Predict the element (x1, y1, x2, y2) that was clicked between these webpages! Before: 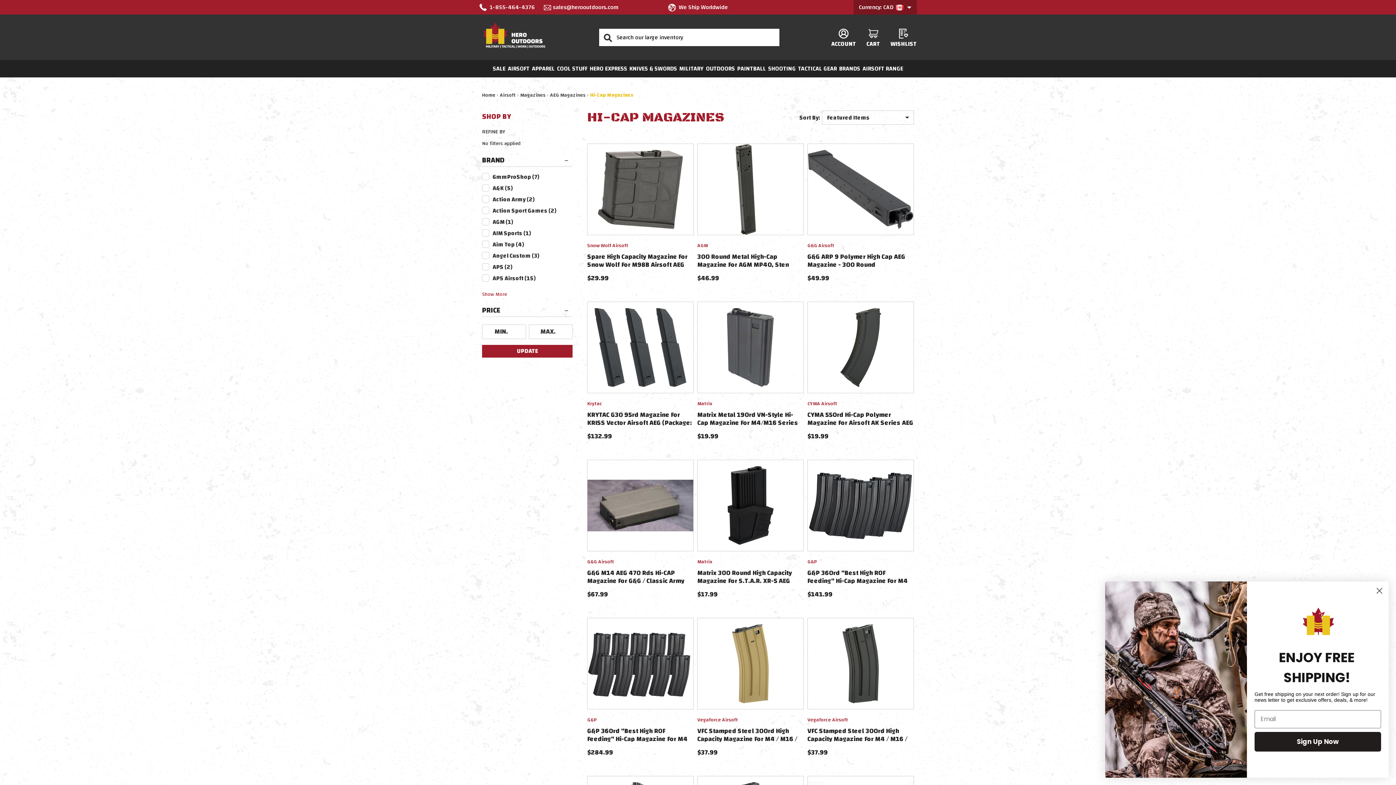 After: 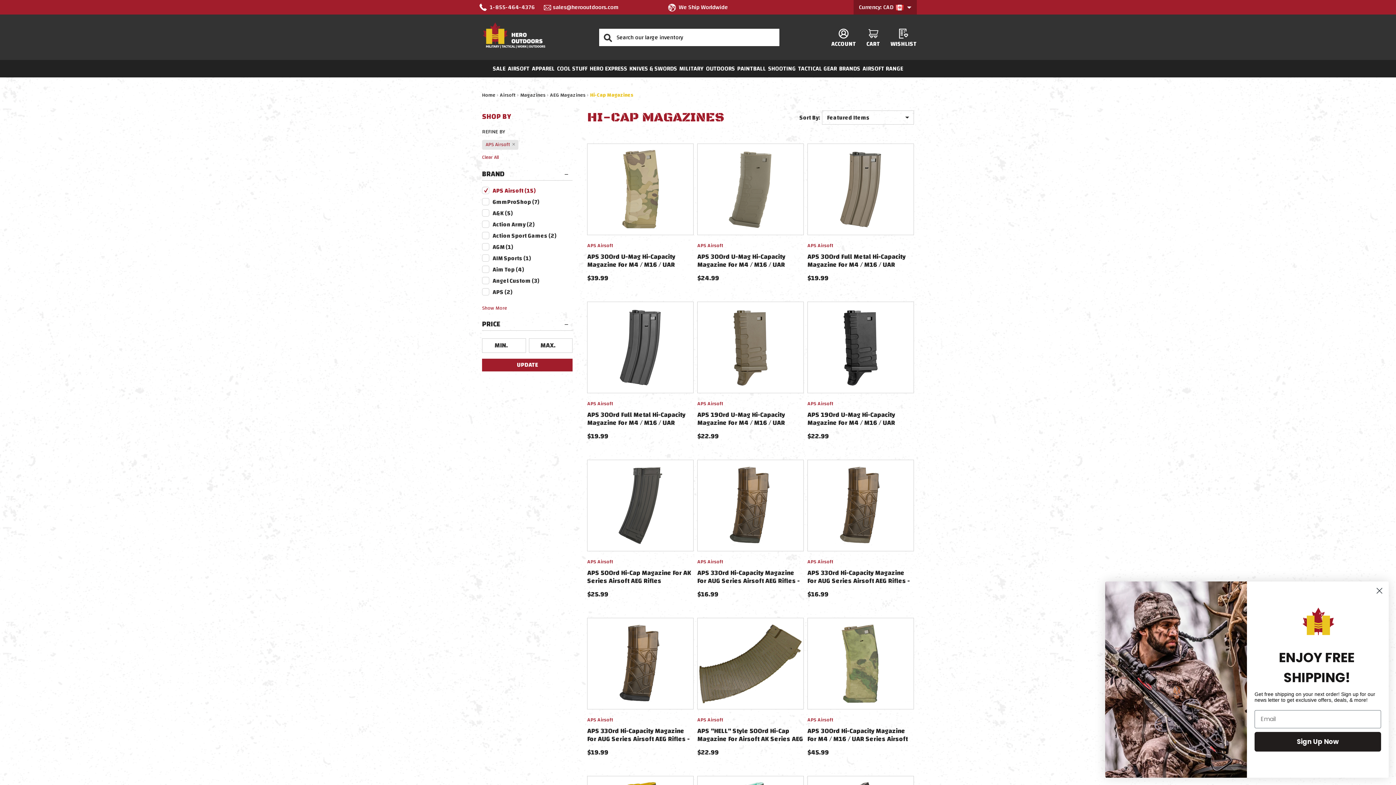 Action: bbox: (482, 273, 572, 283) label: APS Airsoft (15)